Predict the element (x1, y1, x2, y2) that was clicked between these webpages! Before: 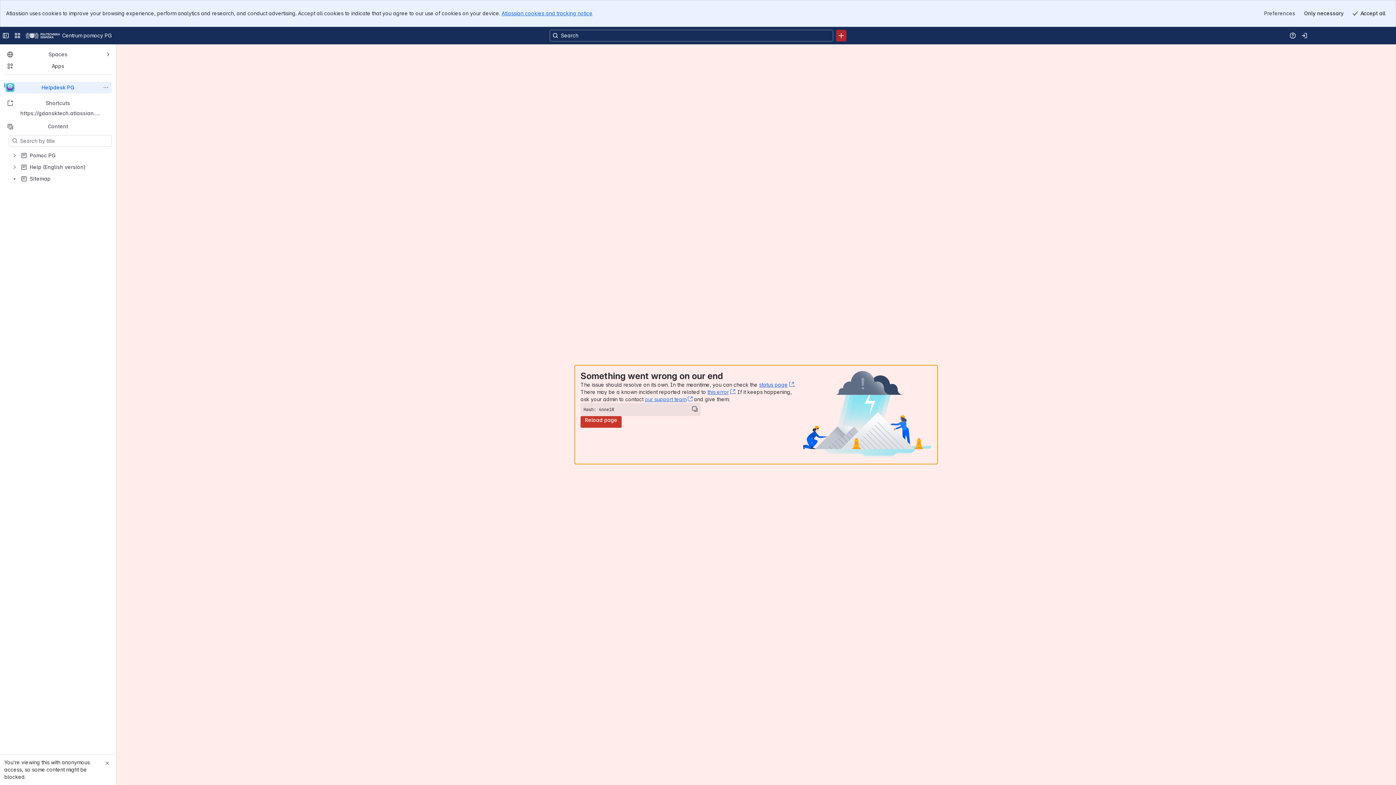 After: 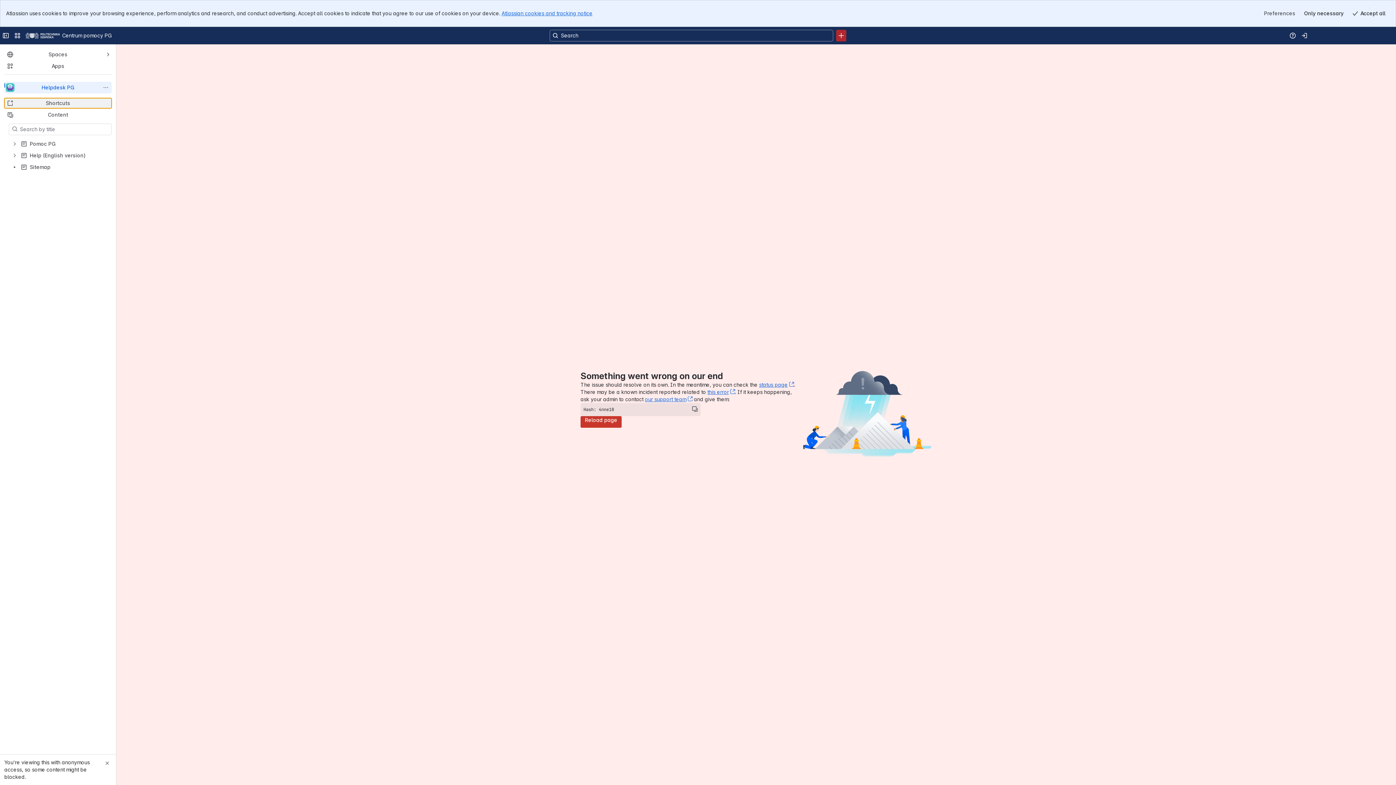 Action: bbox: (4, 98, 111, 108) label: Shortcuts